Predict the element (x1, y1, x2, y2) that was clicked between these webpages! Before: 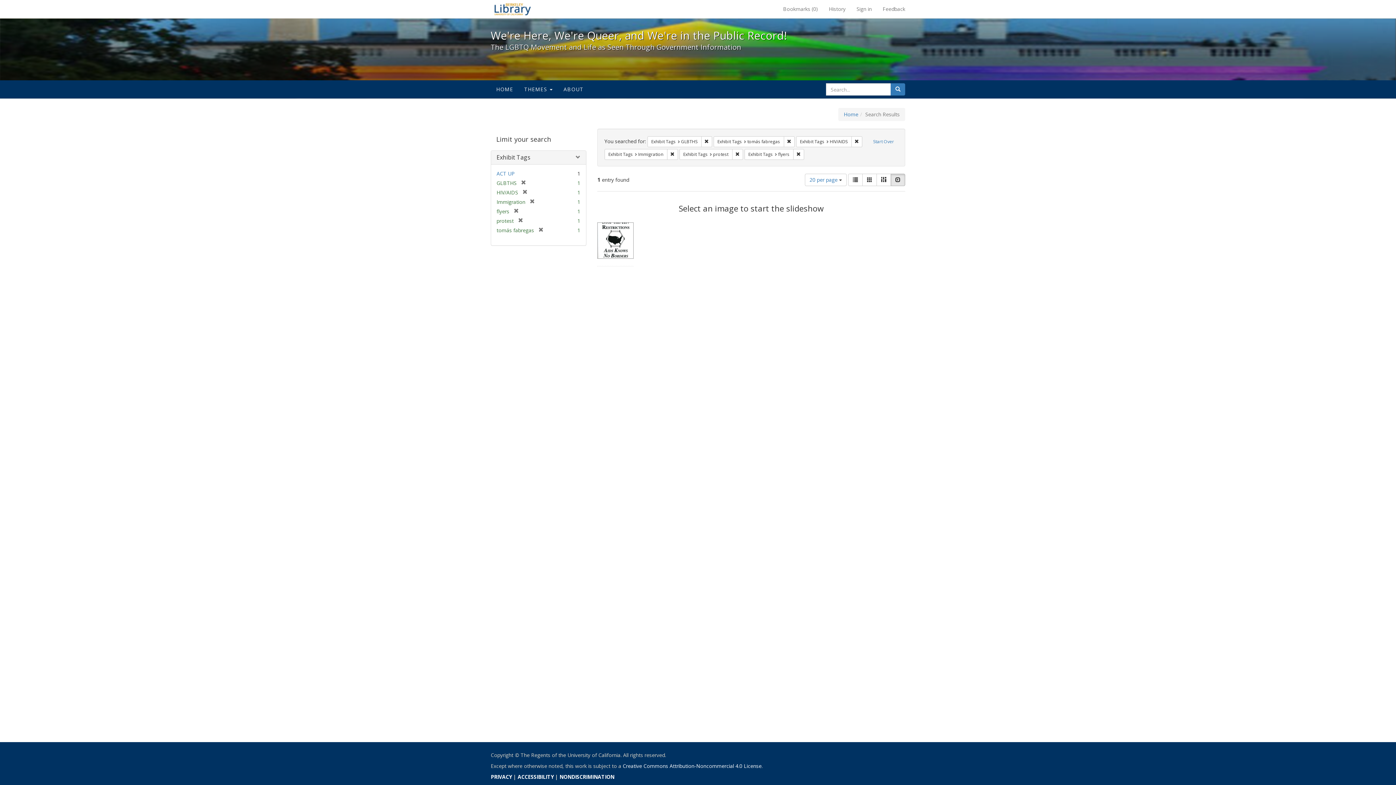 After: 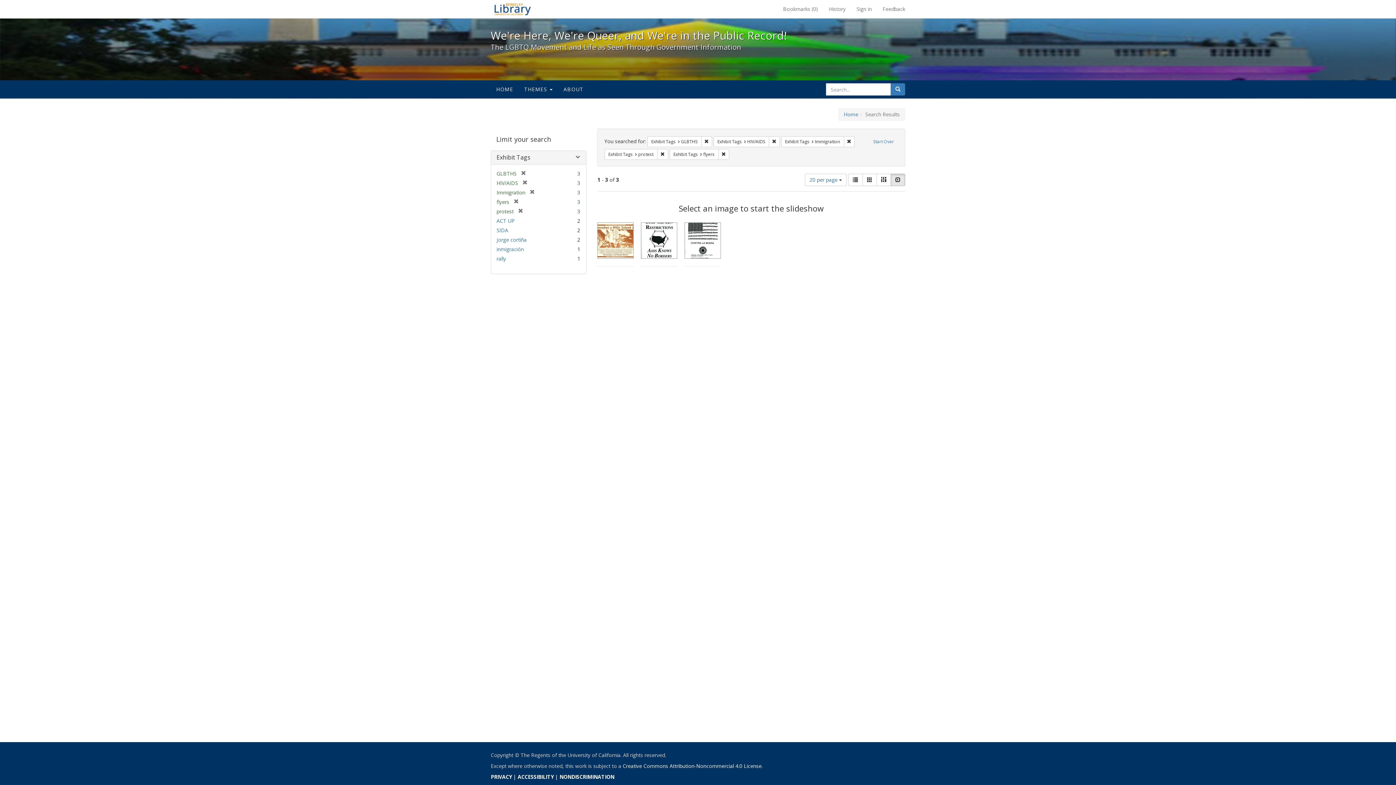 Action: label: Remove constraint Exhibit Tags: tomás fabregas bbox: (783, 136, 794, 147)